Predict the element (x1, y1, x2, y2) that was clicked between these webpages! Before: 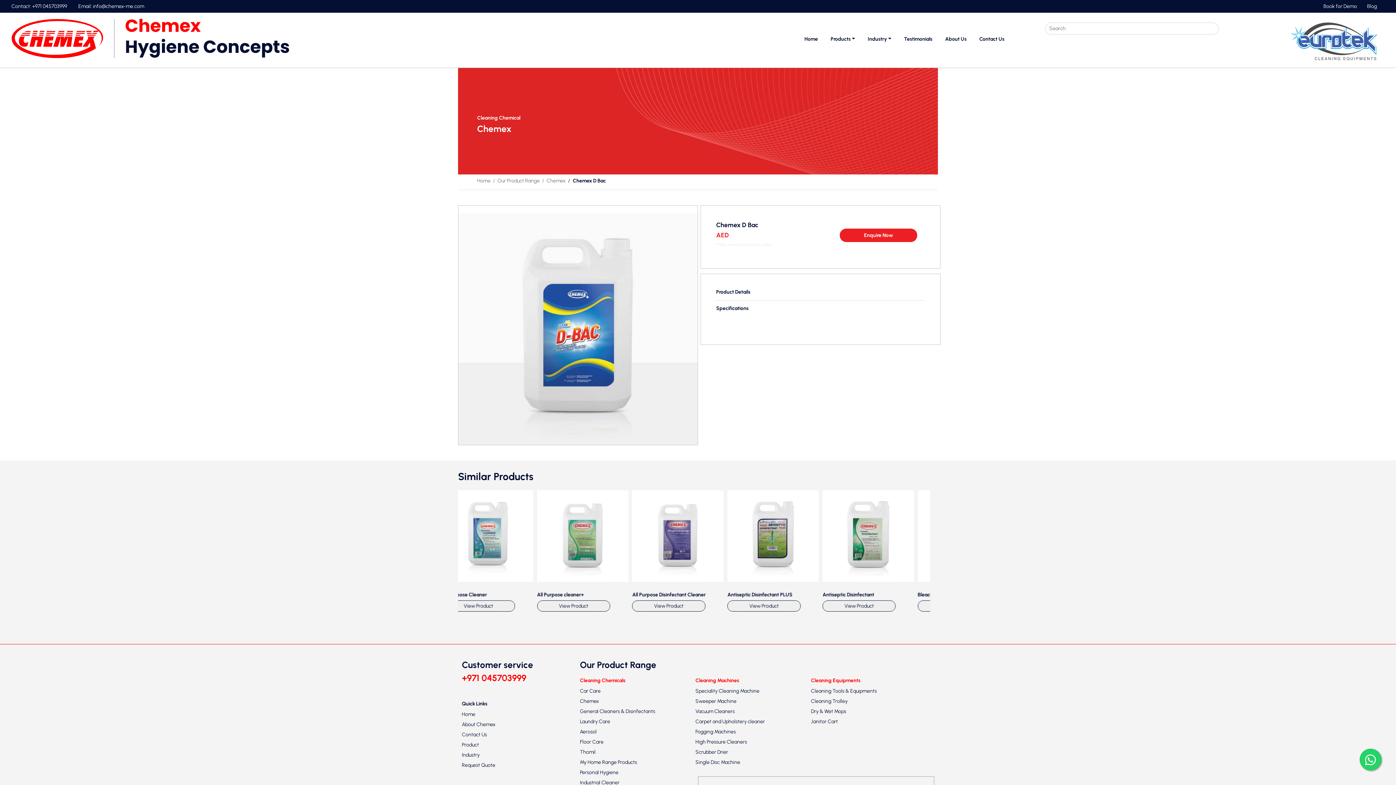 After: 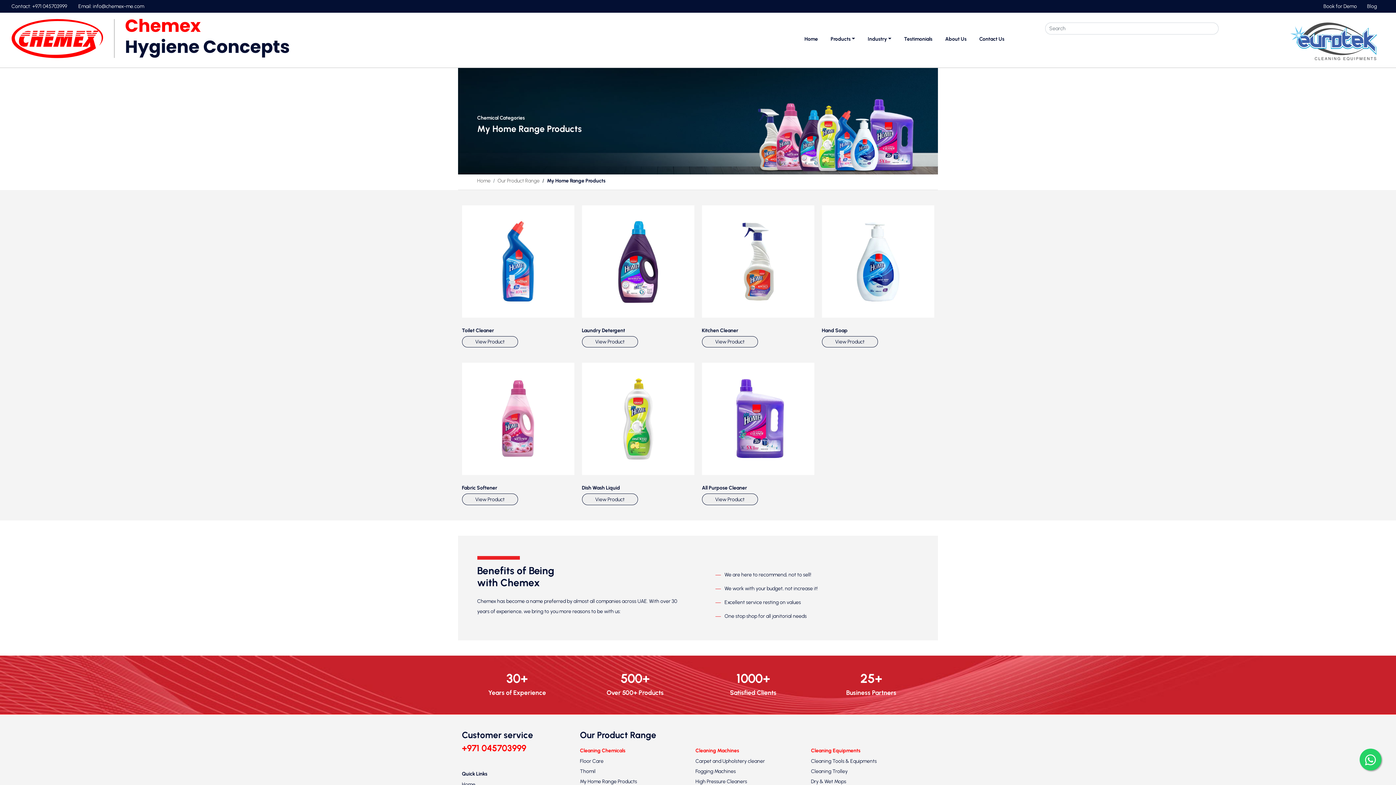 Action: label: My Home Range Products bbox: (580, 759, 637, 765)